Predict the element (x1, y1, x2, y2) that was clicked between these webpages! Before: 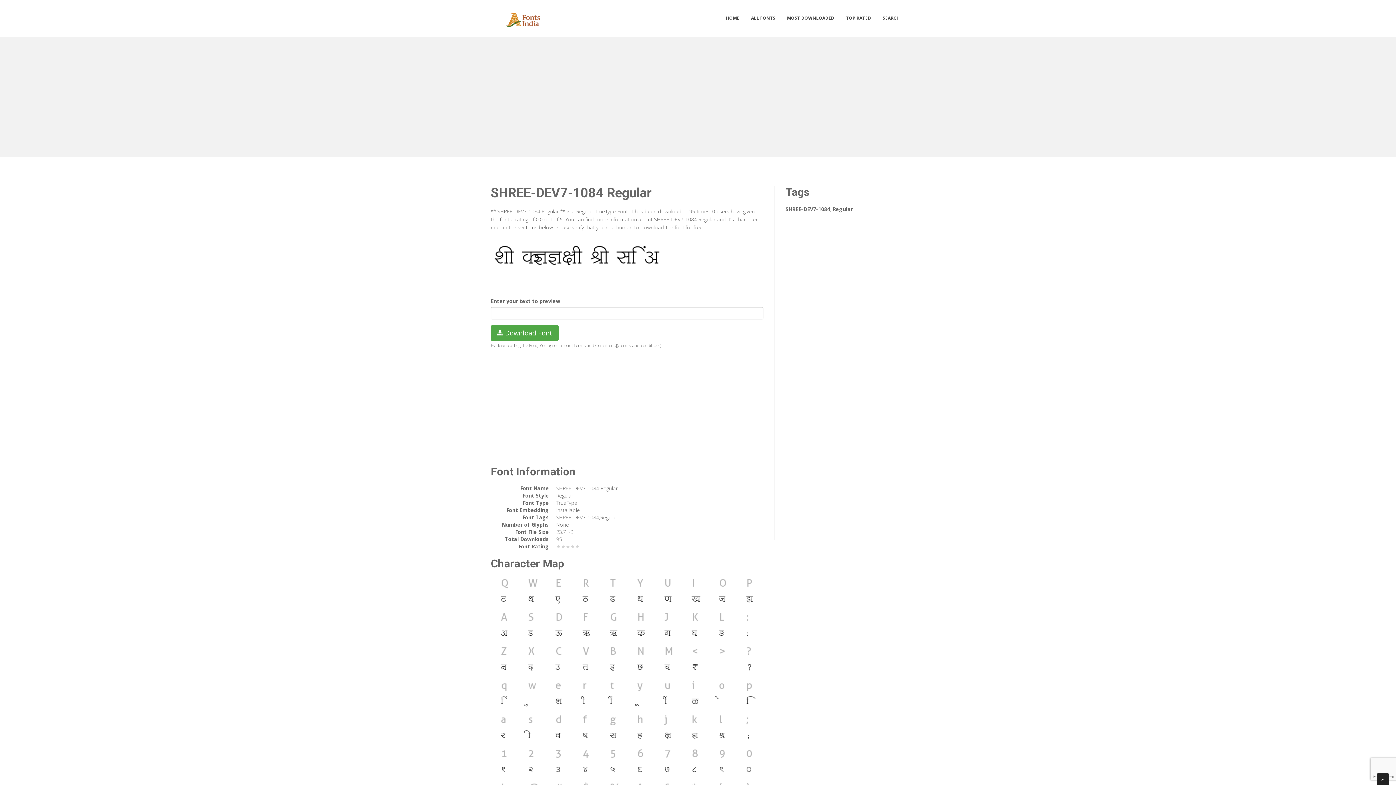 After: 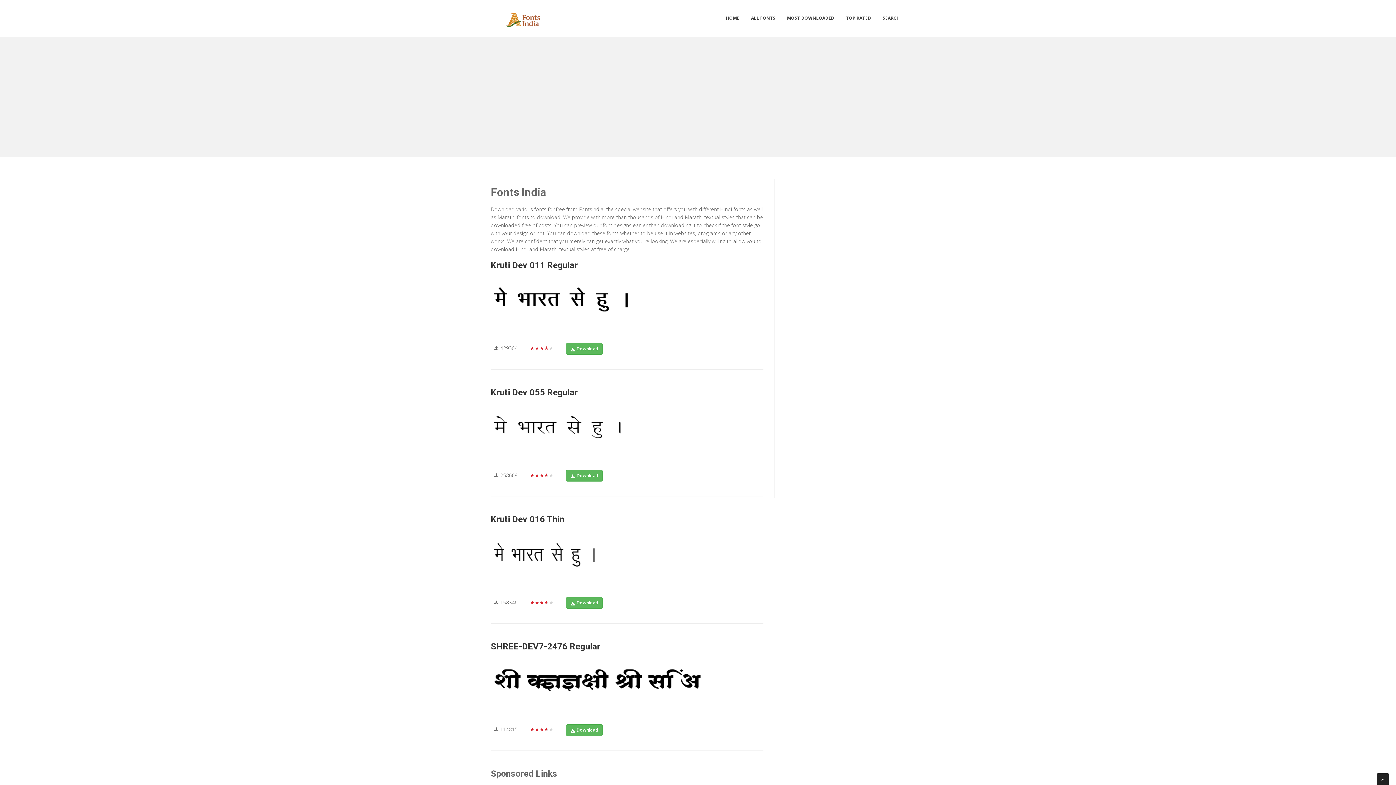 Action: bbox: (485, 10, 563, 29)